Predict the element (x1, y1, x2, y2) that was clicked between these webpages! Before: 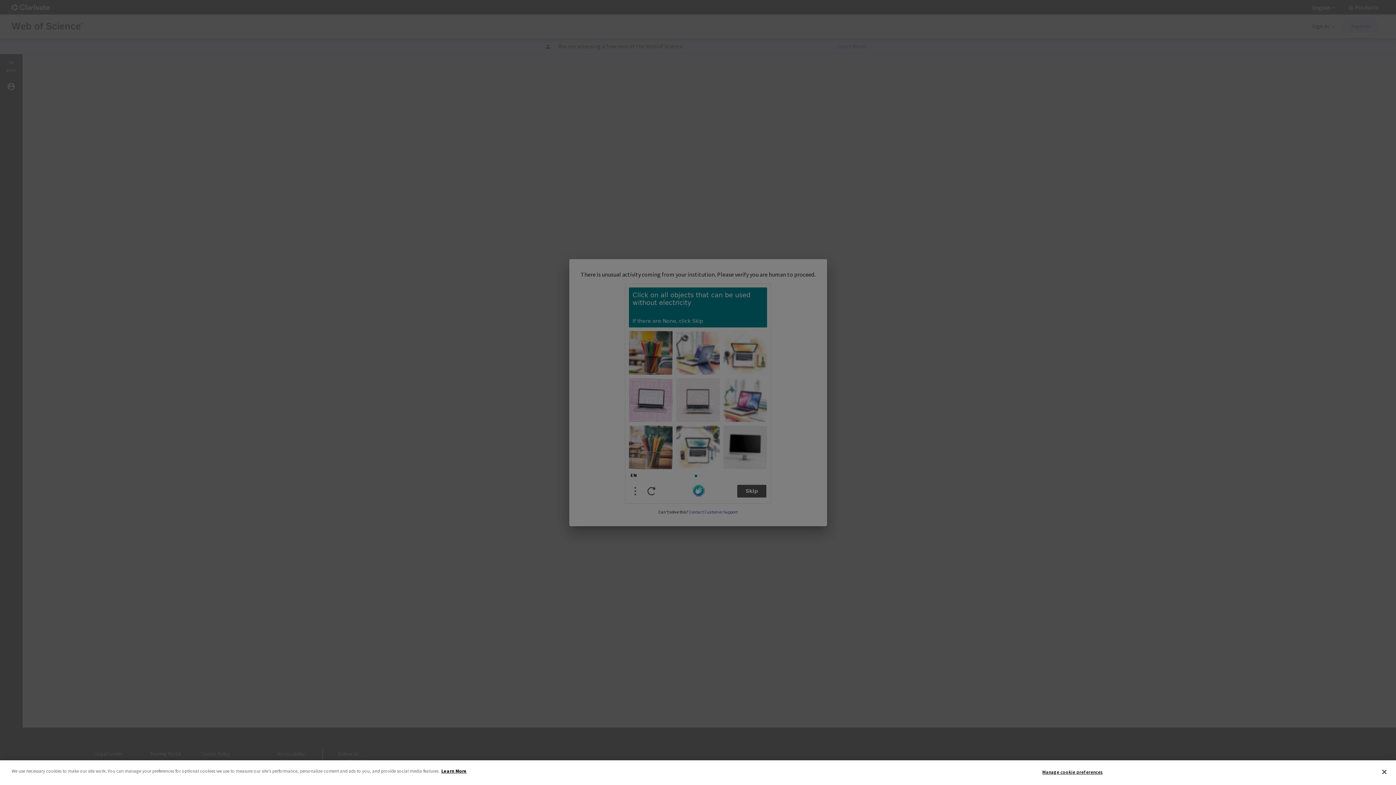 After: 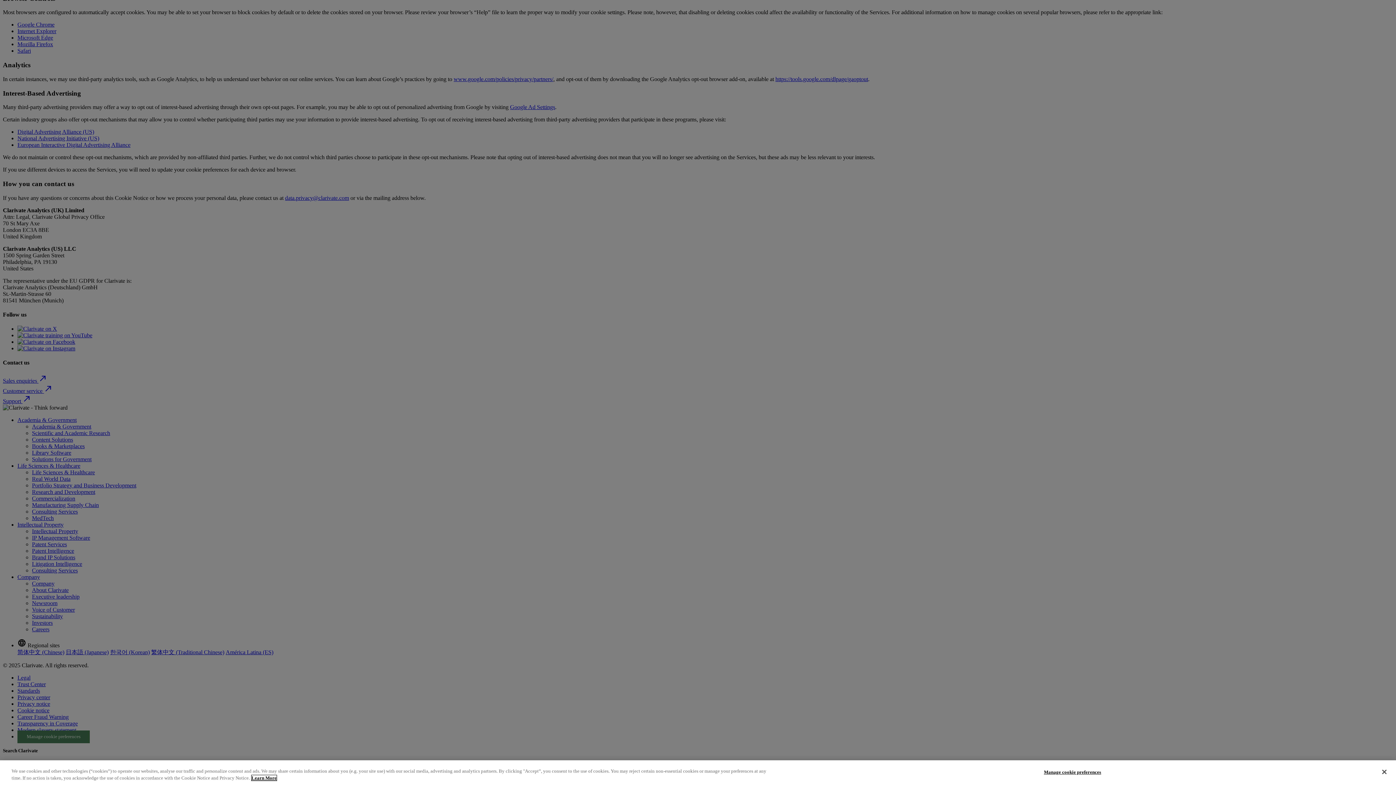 Action: bbox: (441, 768, 466, 774) label: More information about your privacy